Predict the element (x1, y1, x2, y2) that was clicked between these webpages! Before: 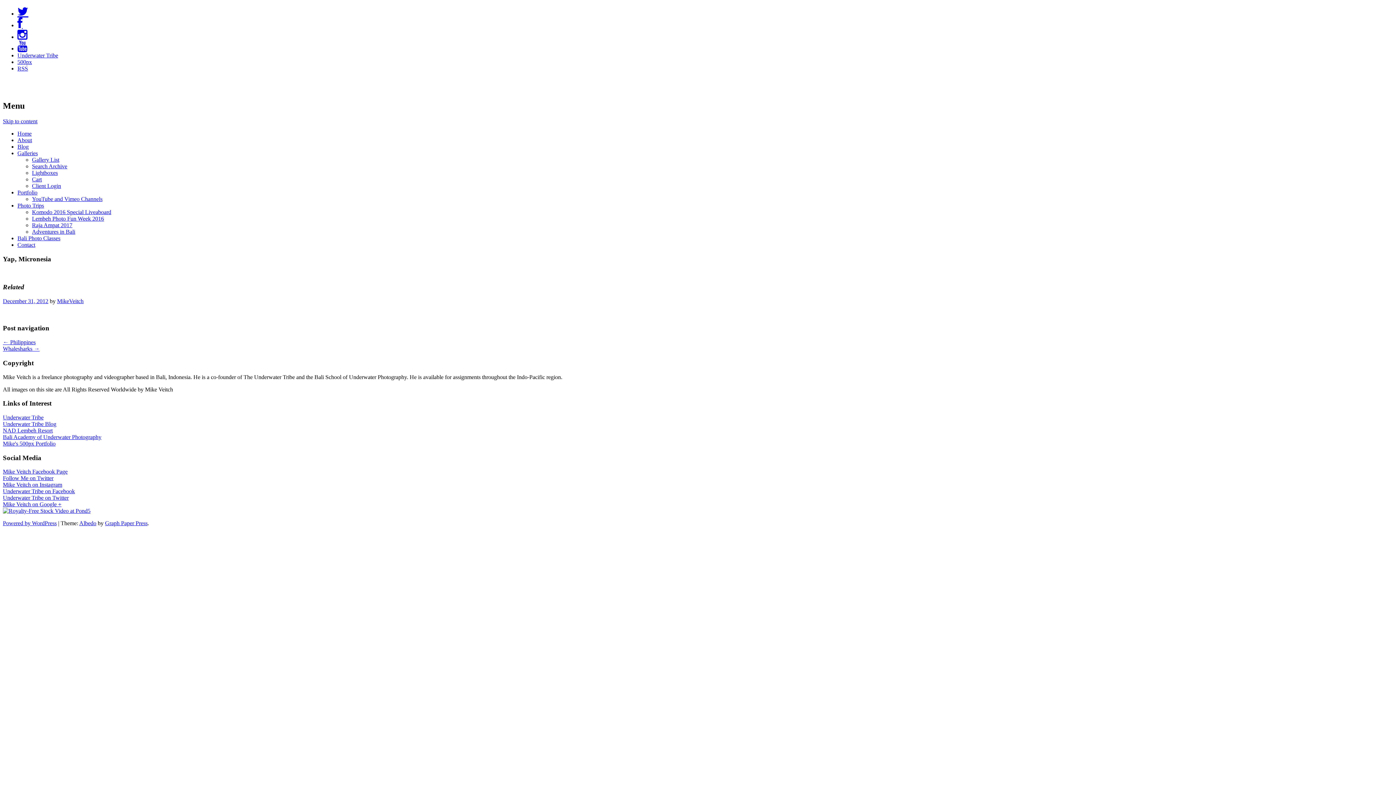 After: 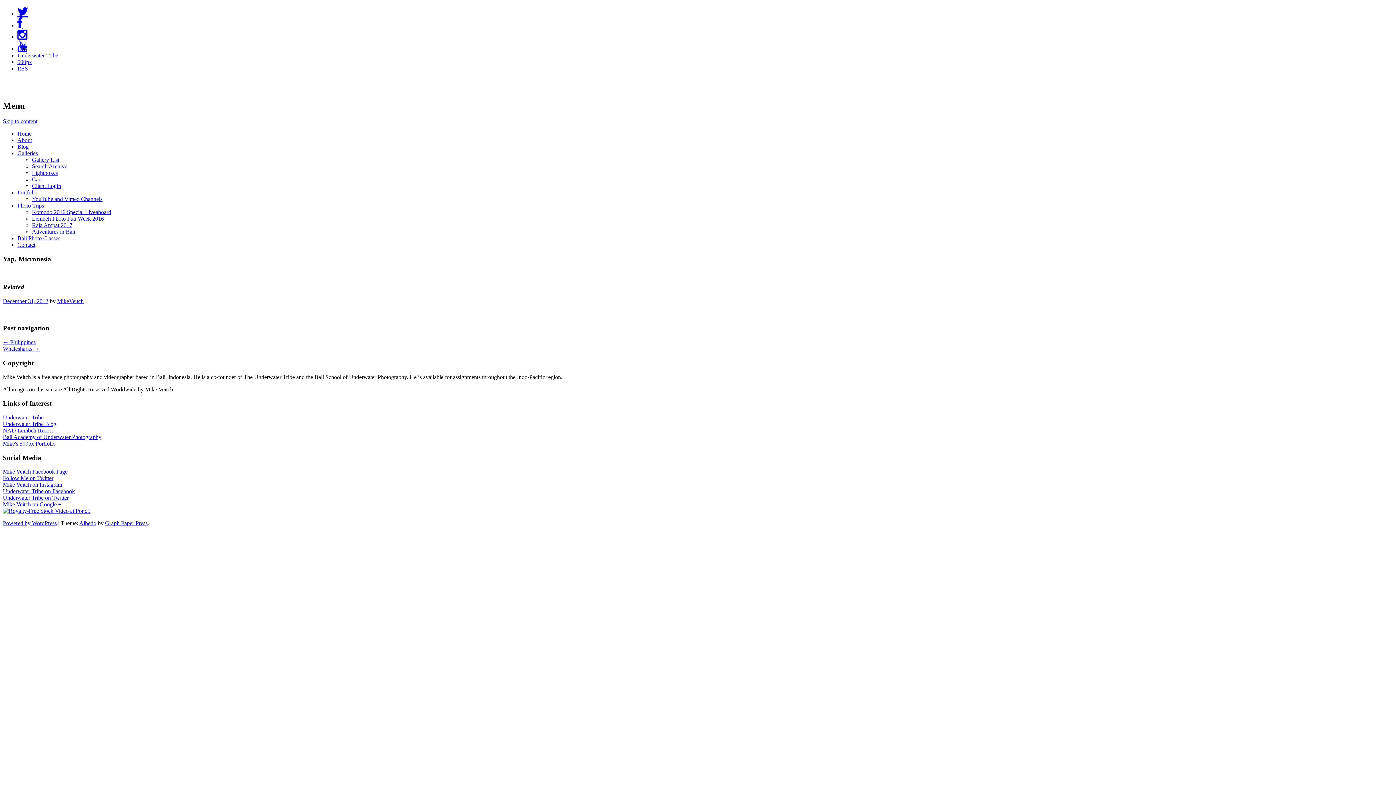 Action: bbox: (17, 10, 28, 16) label: Twitter